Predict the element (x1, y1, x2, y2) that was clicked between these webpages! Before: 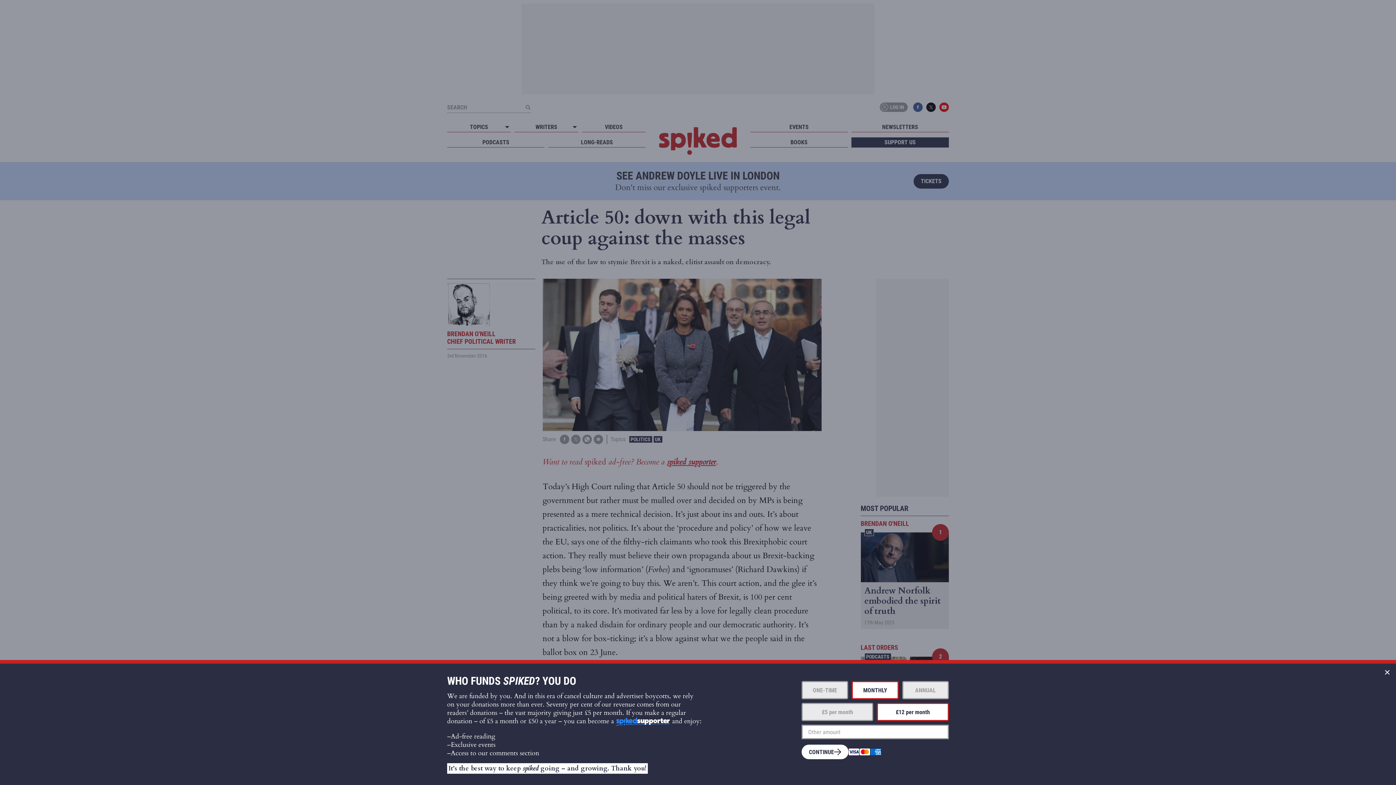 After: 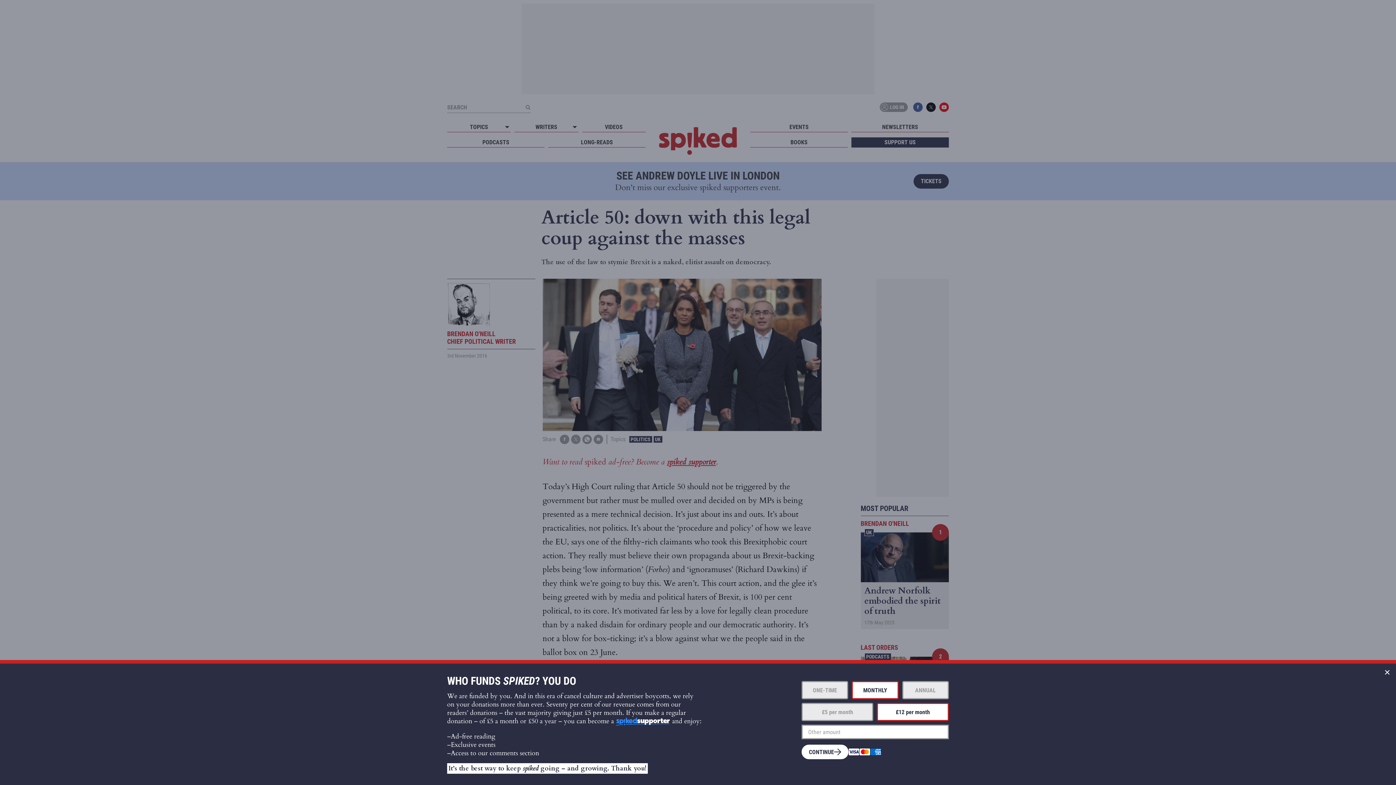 Action: bbox: (877, 703, 948, 721) label: £12 per month